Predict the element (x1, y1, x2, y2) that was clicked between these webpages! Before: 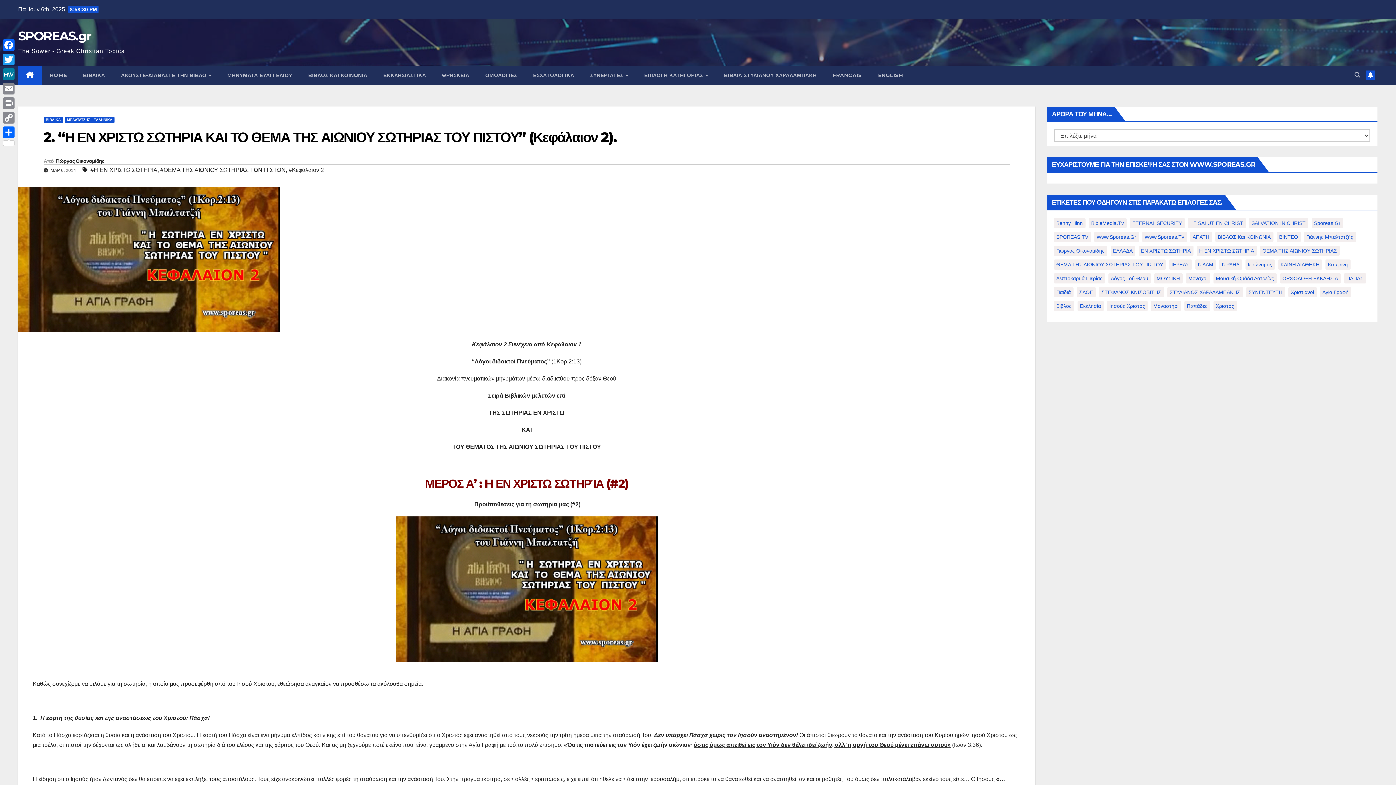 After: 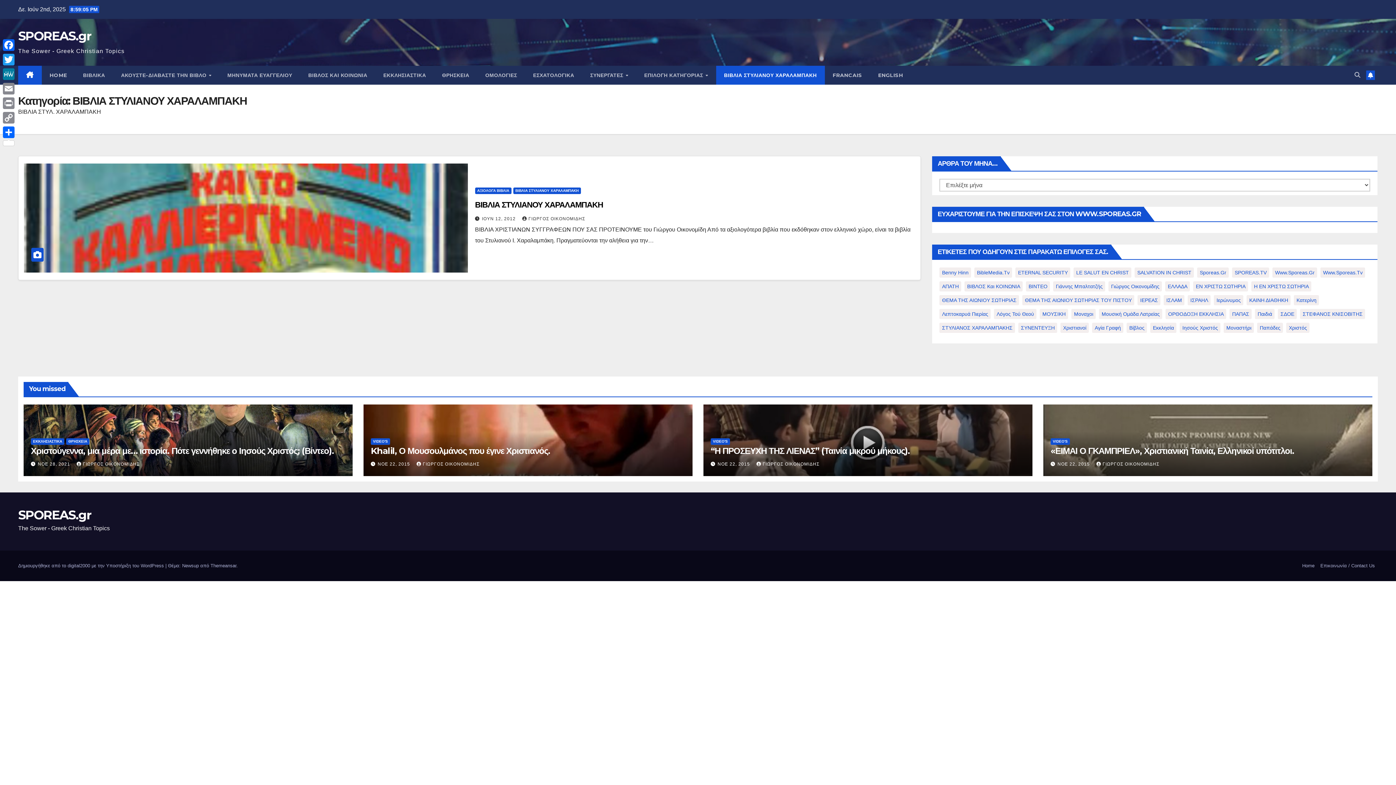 Action: bbox: (716, 65, 824, 84) label: ΒΙΒΛΙΑ ΣΤΥΛΙΑΝΟΥ ΧΑΡΑΛΑΜΠΑΚΗ